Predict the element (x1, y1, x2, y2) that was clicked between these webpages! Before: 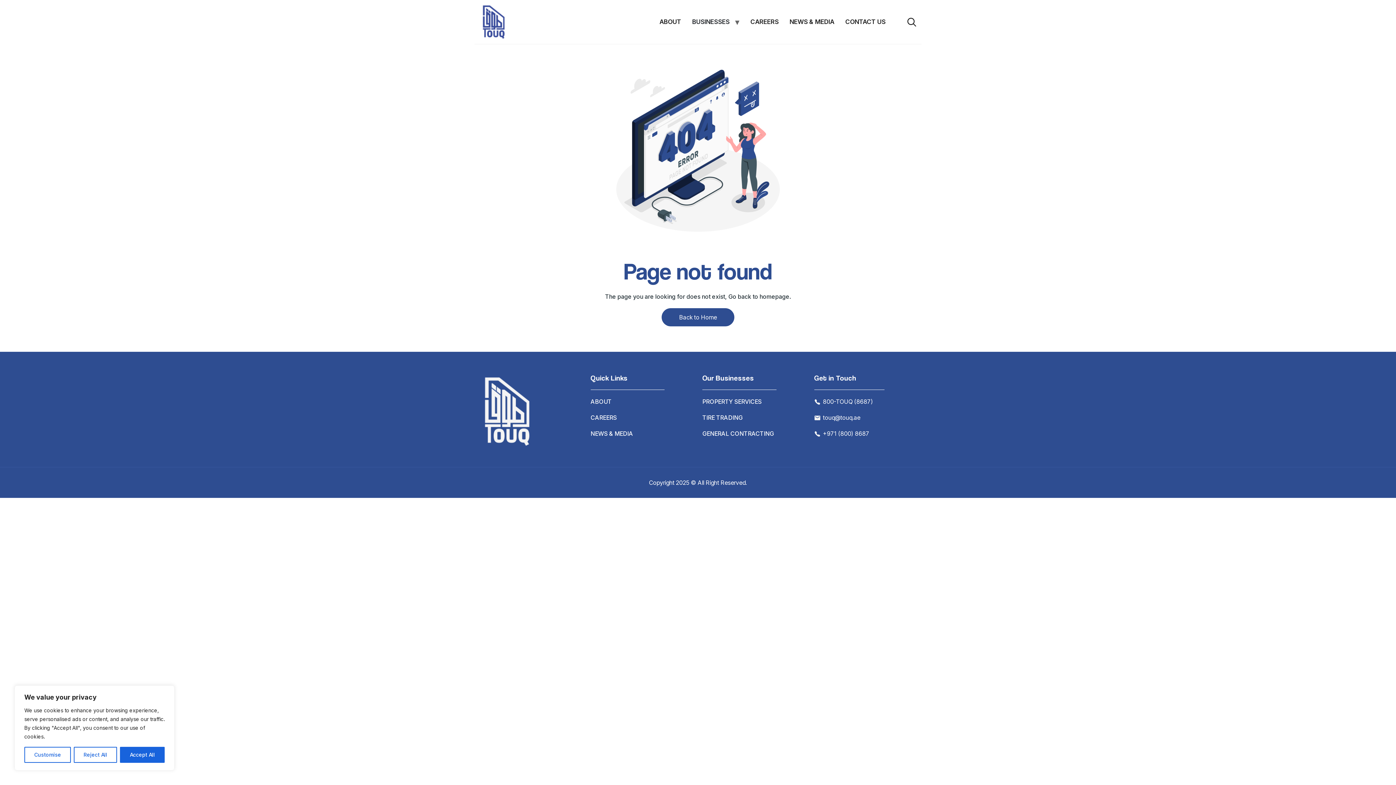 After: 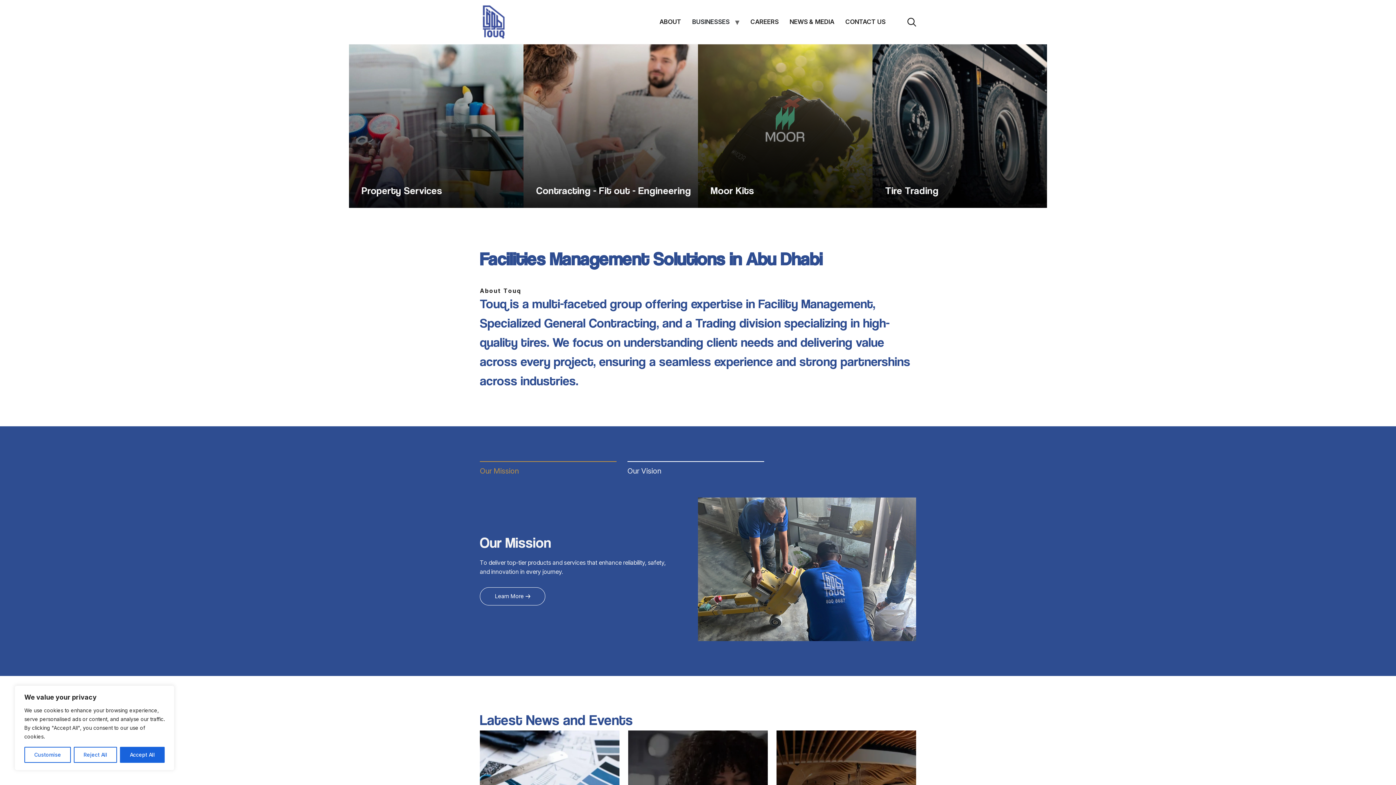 Action: bbox: (661, 308, 734, 326) label: Back to Home